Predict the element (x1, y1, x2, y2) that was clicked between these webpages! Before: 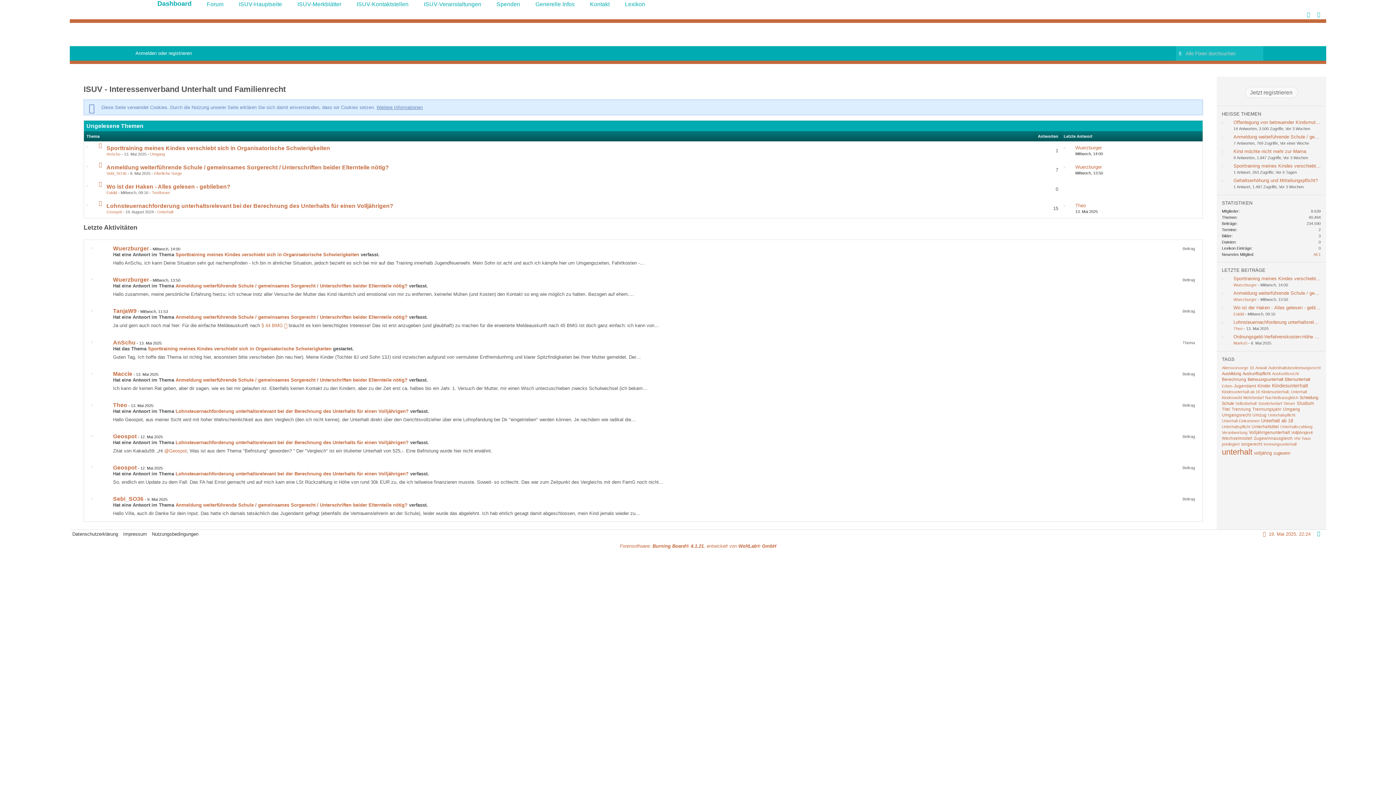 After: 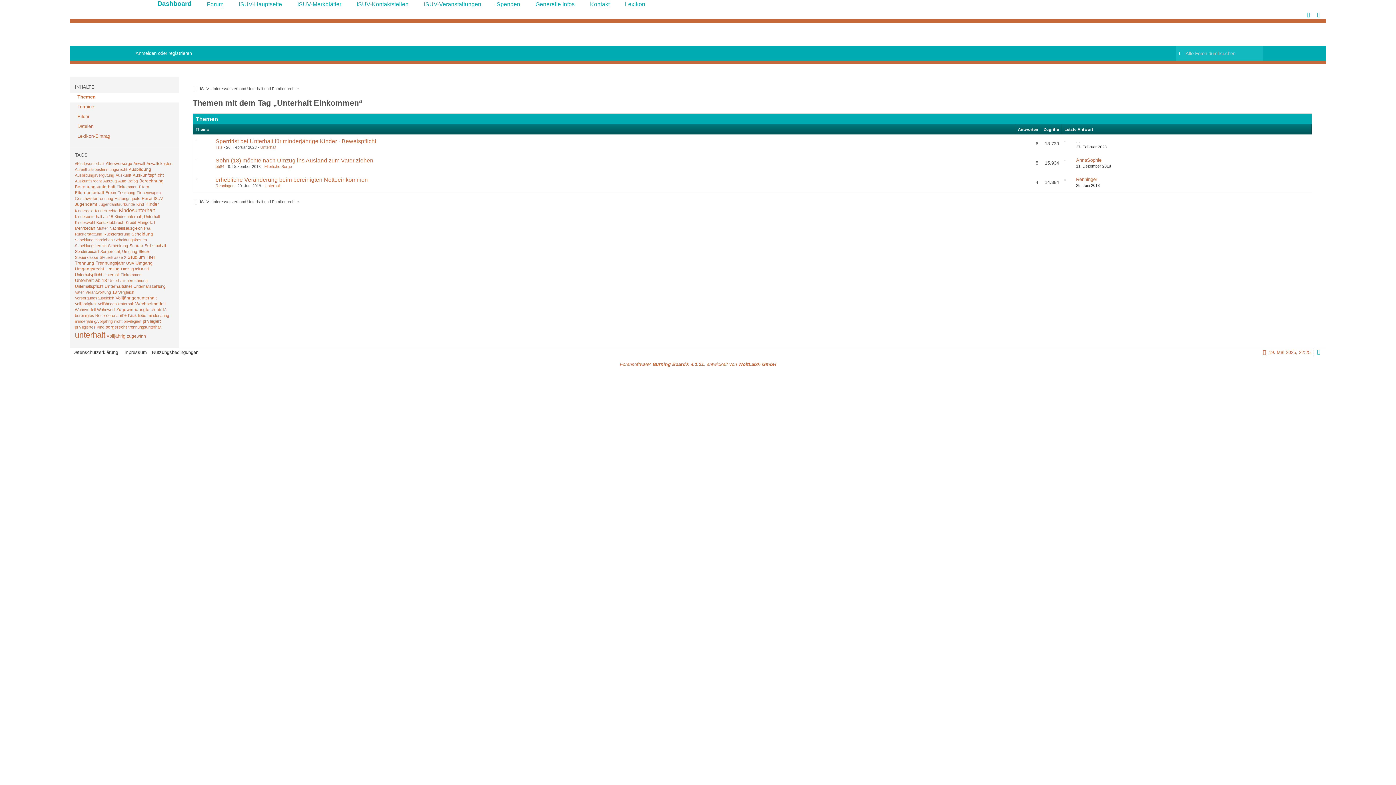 Action: label: Unterhalt Einkommen bbox: (1222, 418, 1260, 423)